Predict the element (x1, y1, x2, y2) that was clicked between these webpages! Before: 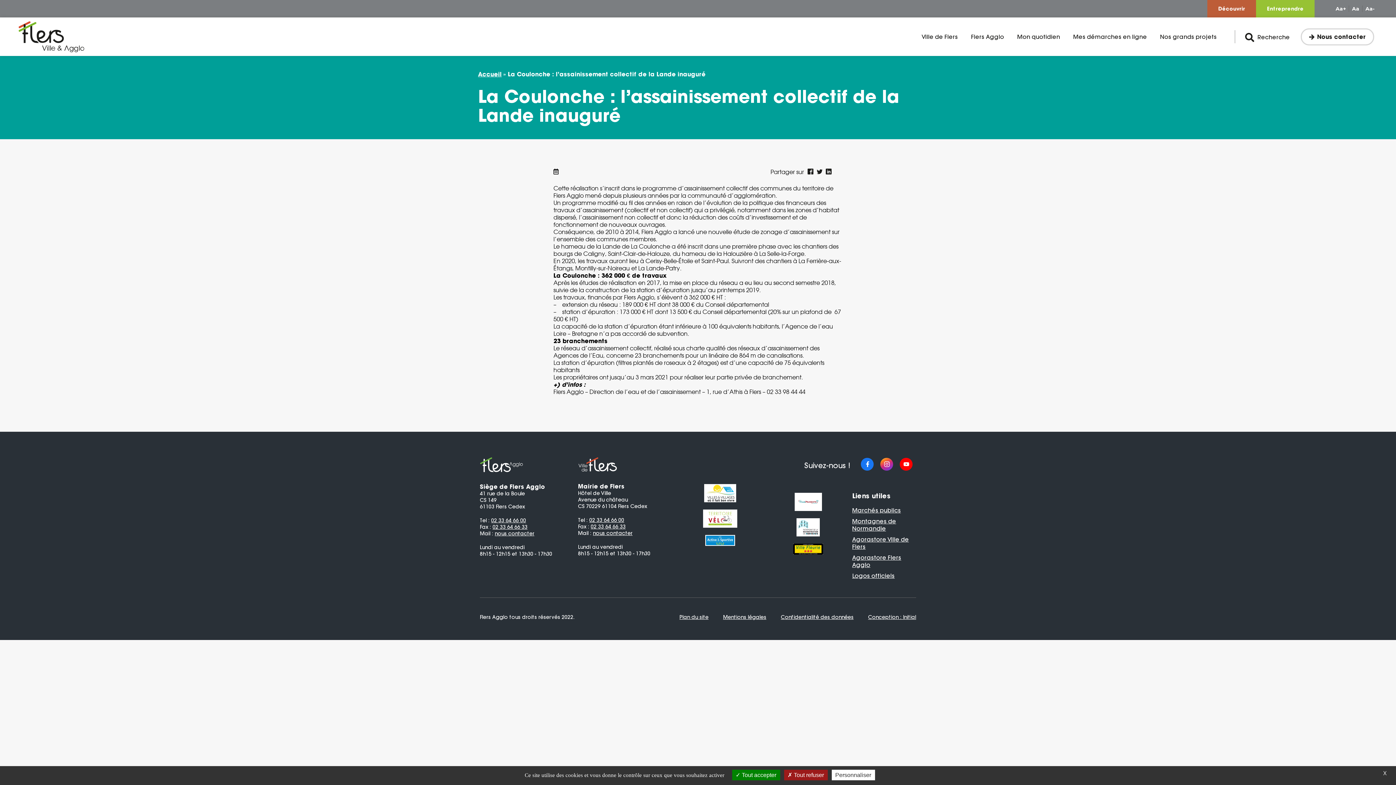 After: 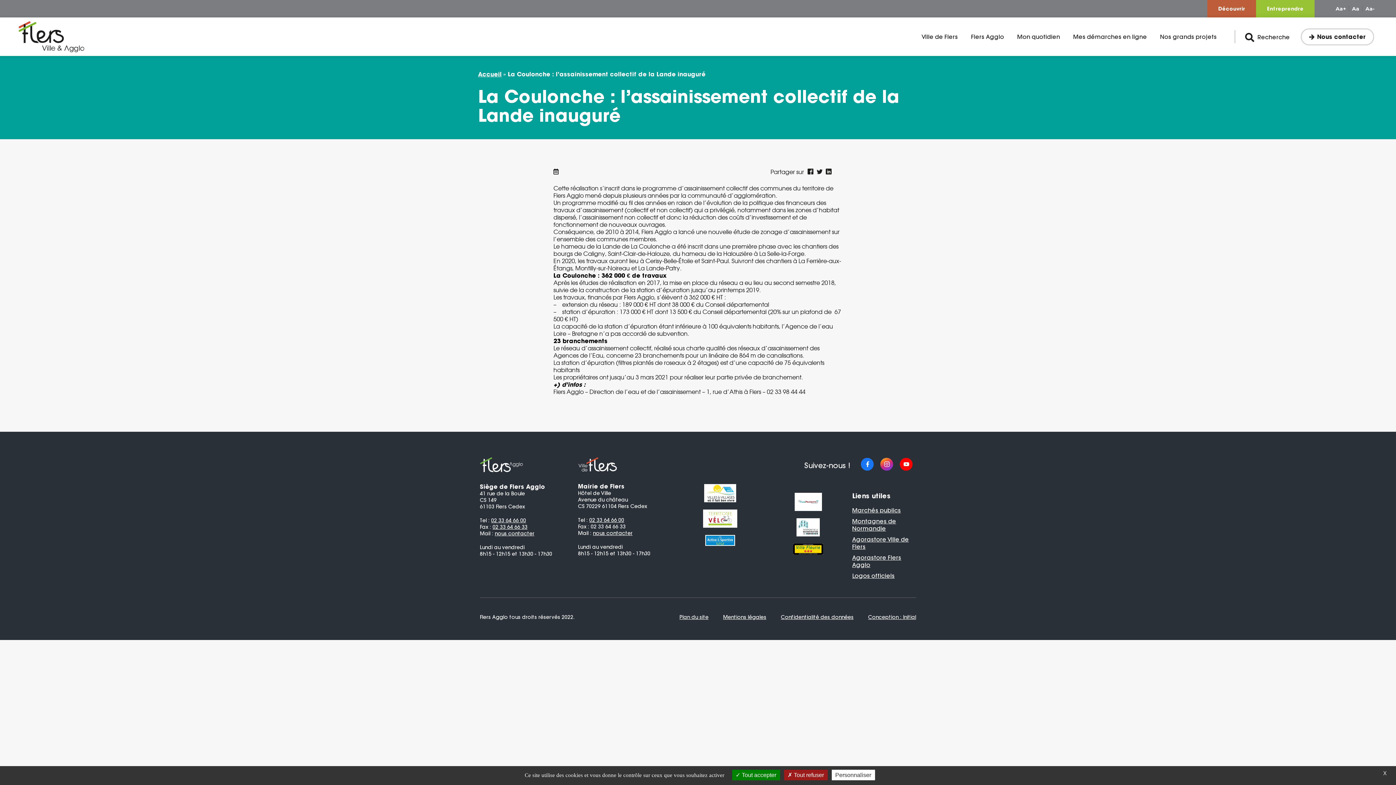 Action: bbox: (590, 523, 625, 530) label: 02 33 64 66 33